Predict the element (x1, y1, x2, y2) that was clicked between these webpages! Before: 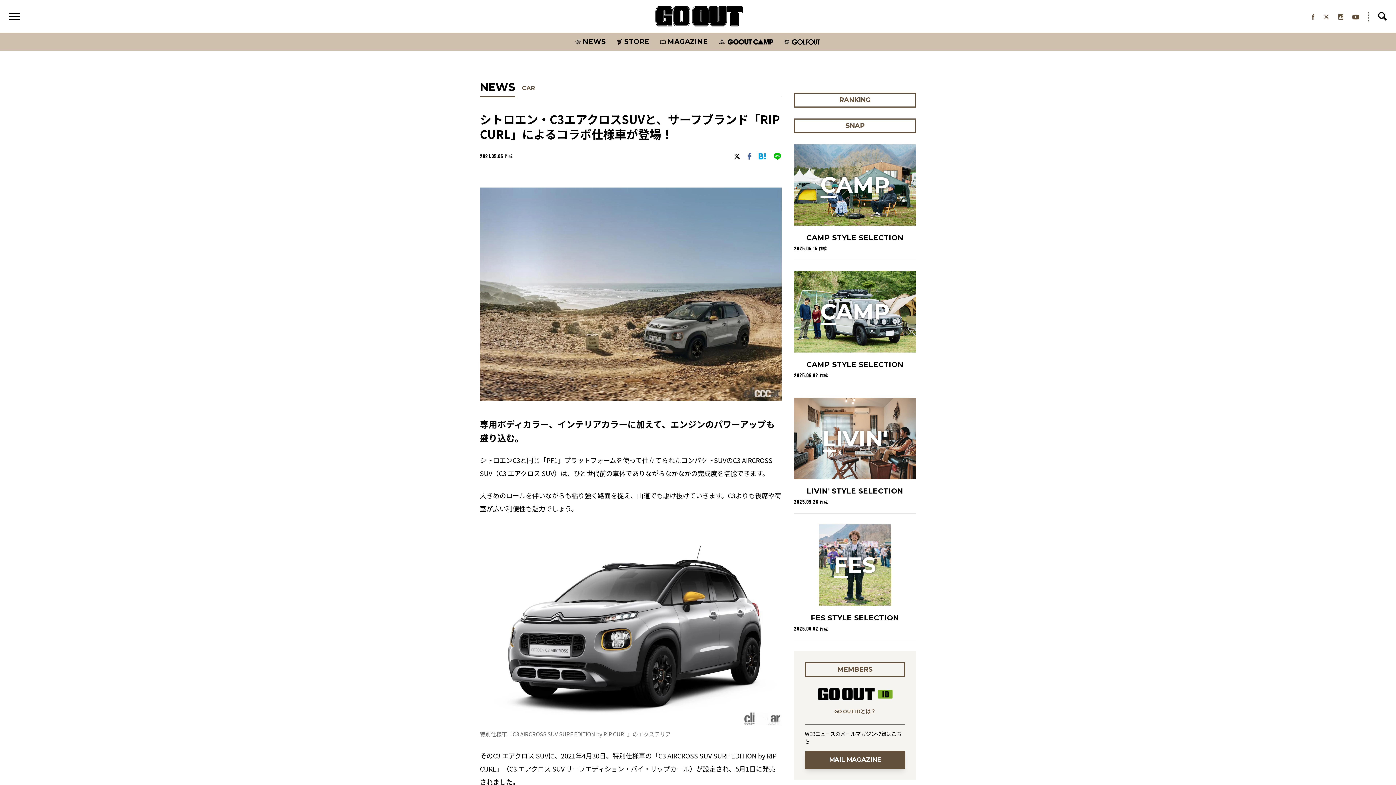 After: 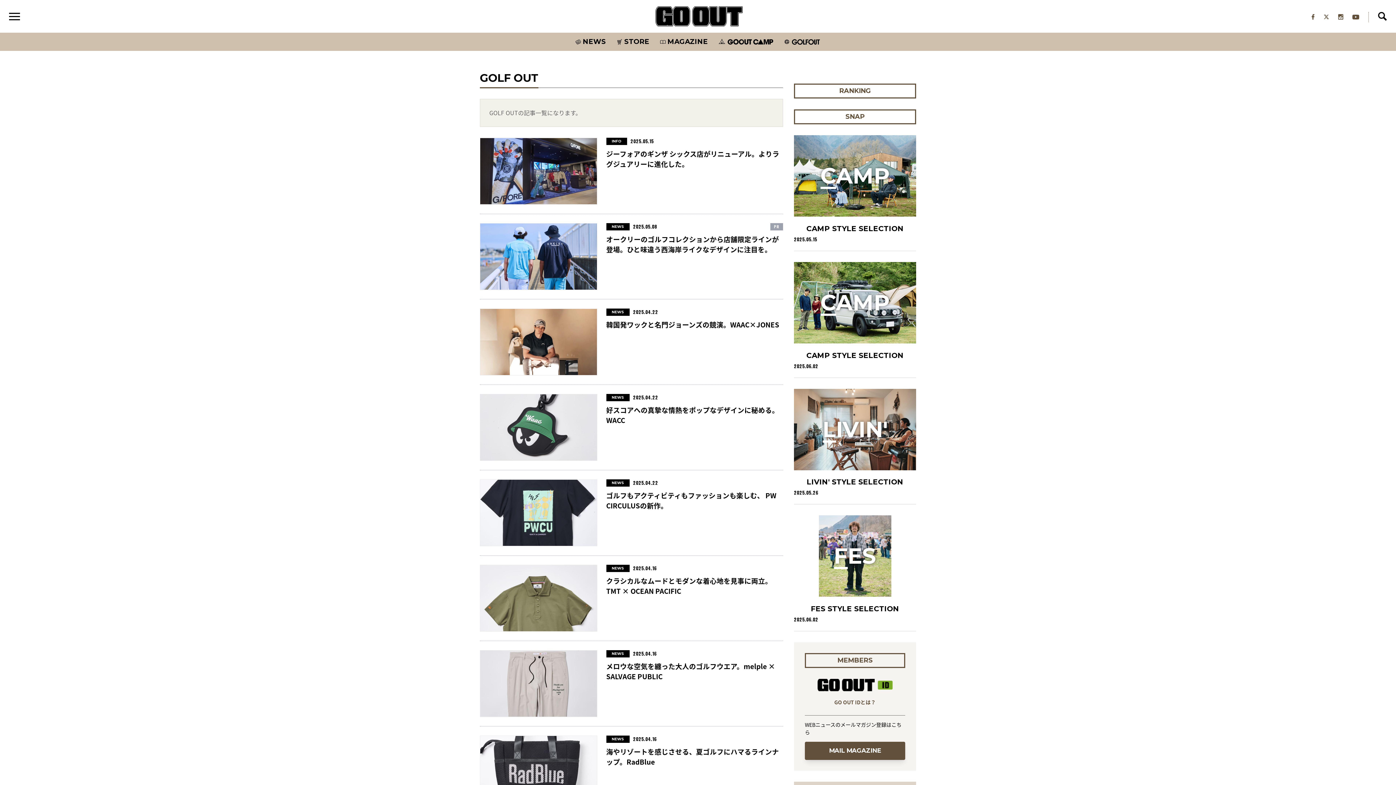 Action: bbox: (784, 39, 820, 44)